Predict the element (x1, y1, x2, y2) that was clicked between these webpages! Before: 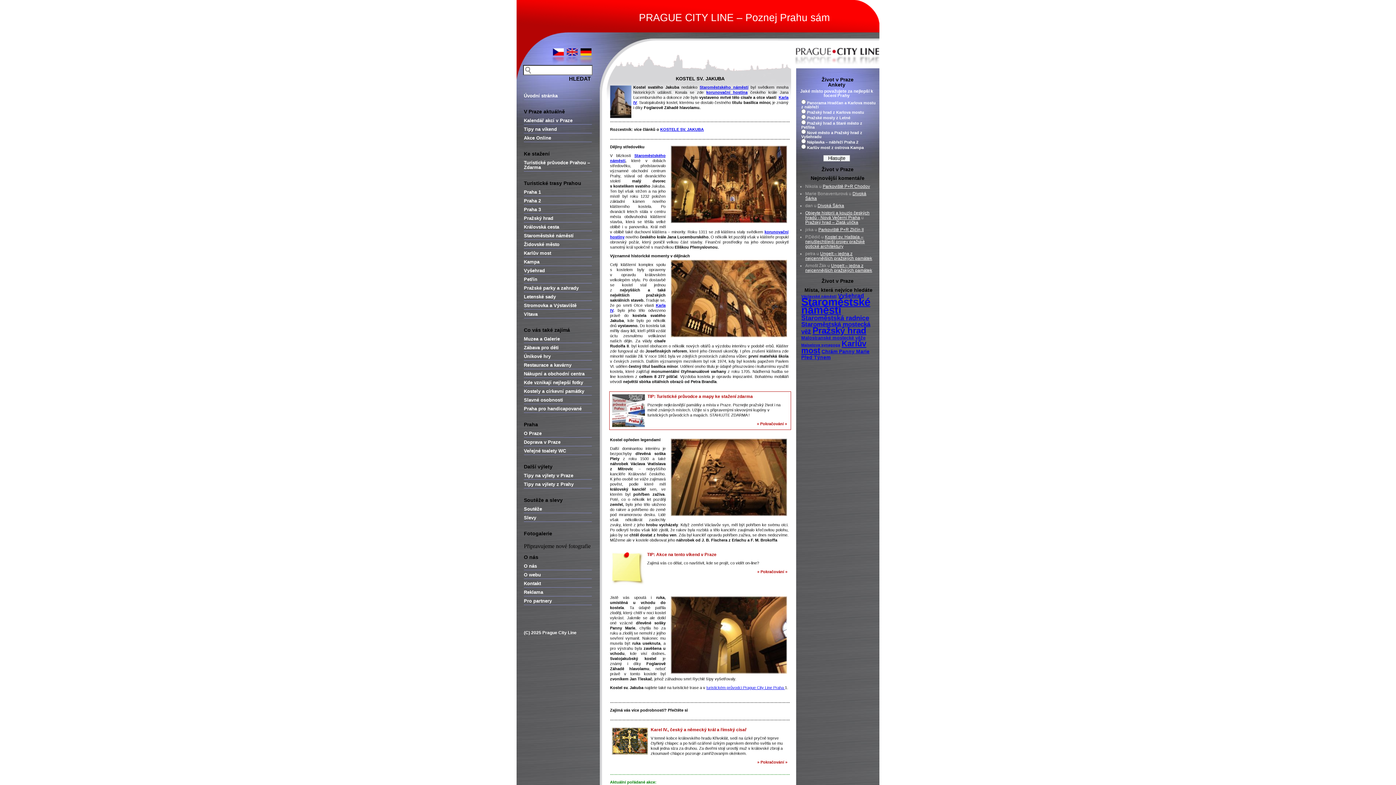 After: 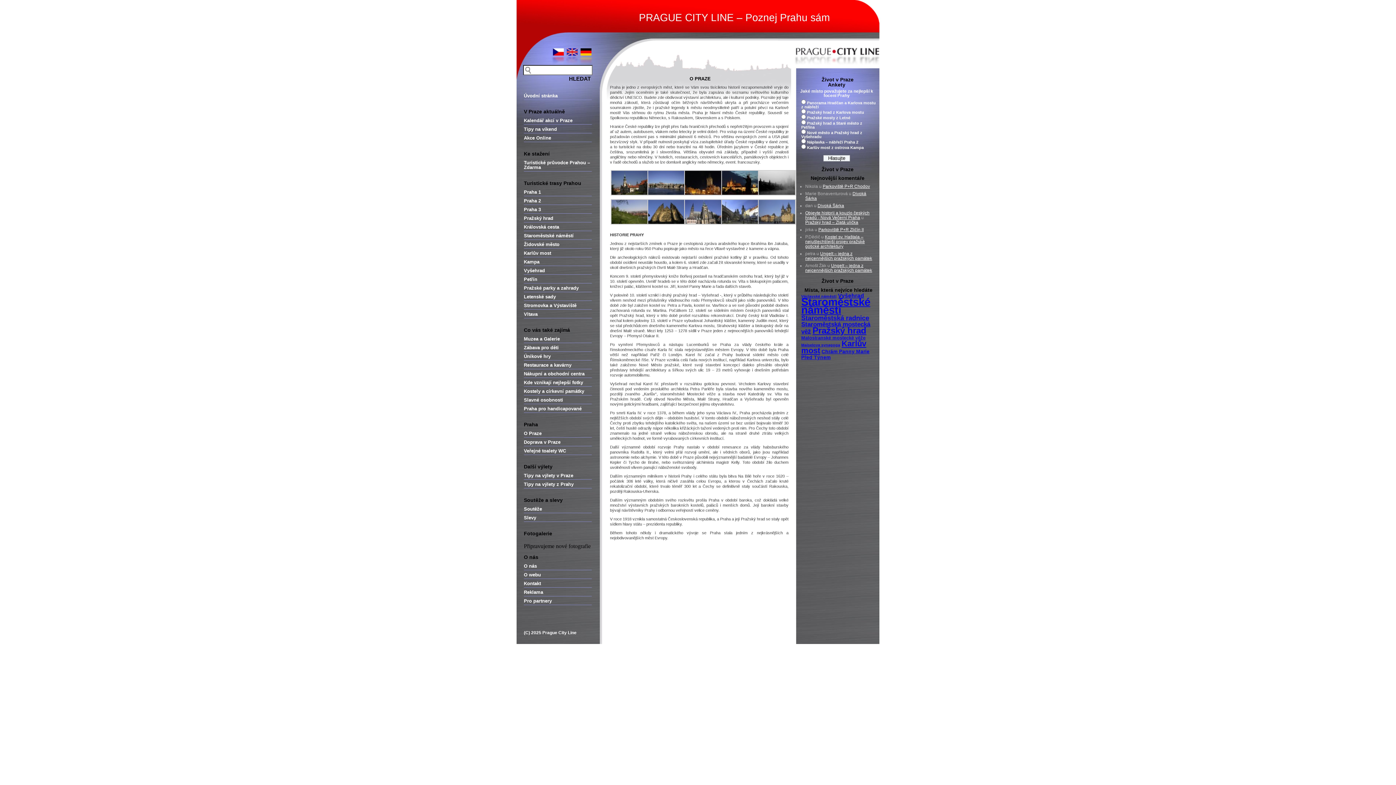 Action: label: O Praze bbox: (524, 430, 541, 436)